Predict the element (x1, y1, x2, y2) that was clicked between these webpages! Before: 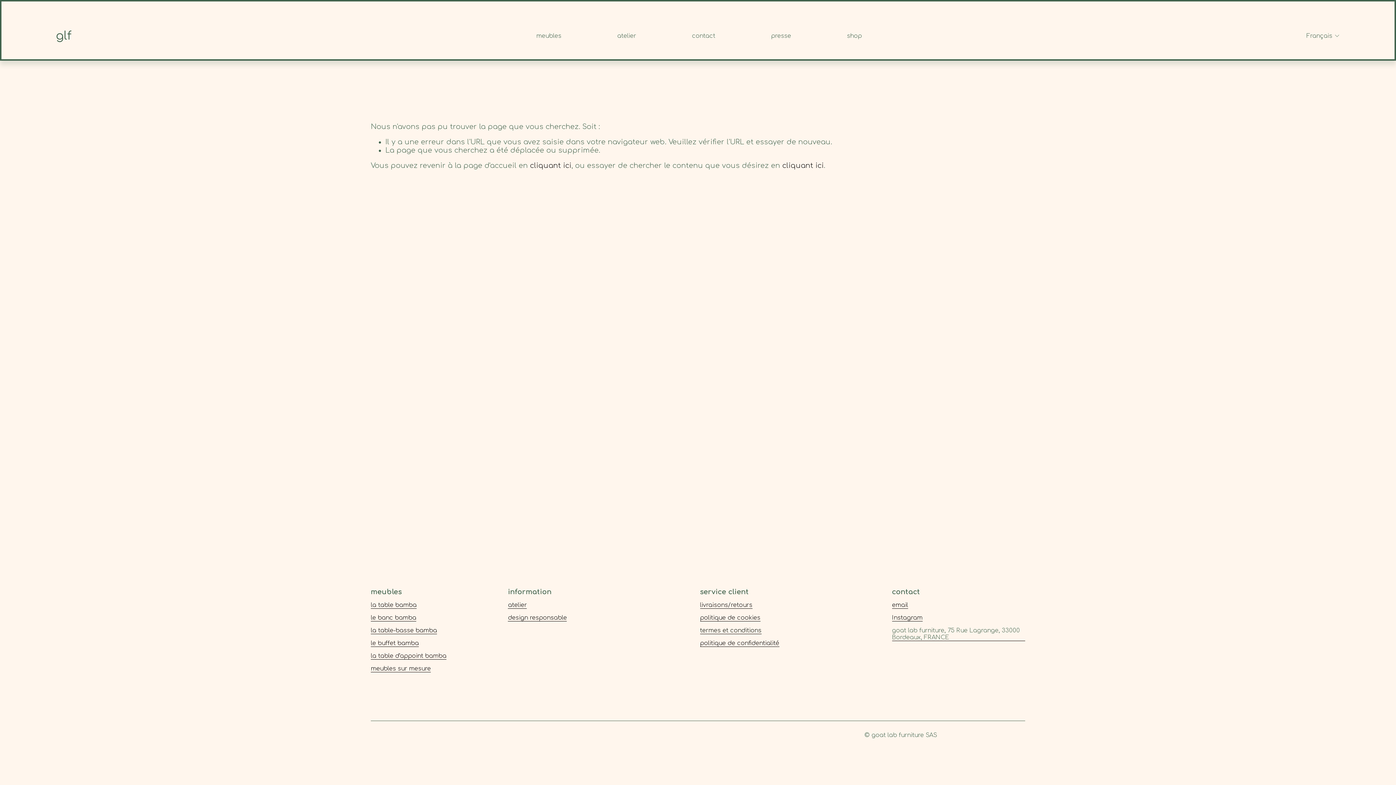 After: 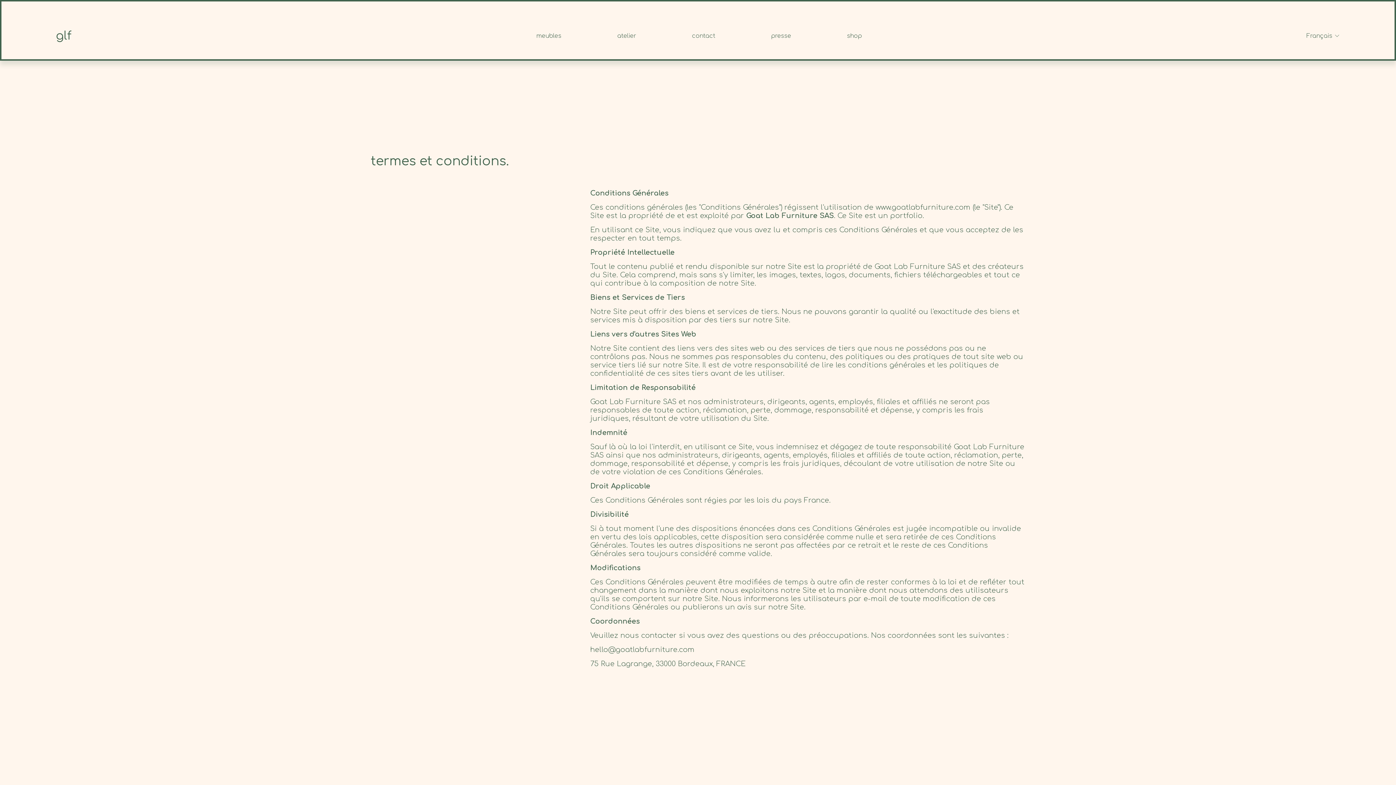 Action: bbox: (700, 627, 761, 634) label: termes et conditions